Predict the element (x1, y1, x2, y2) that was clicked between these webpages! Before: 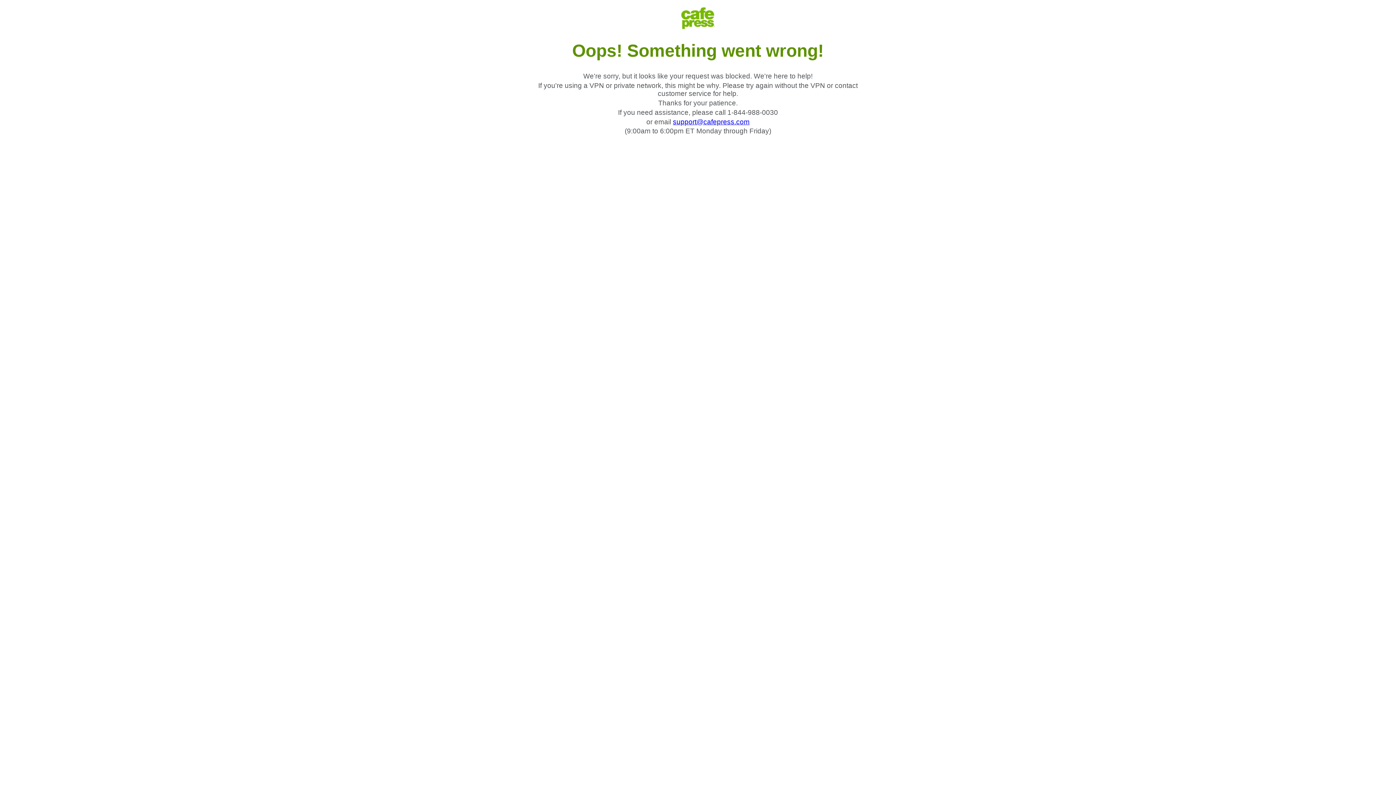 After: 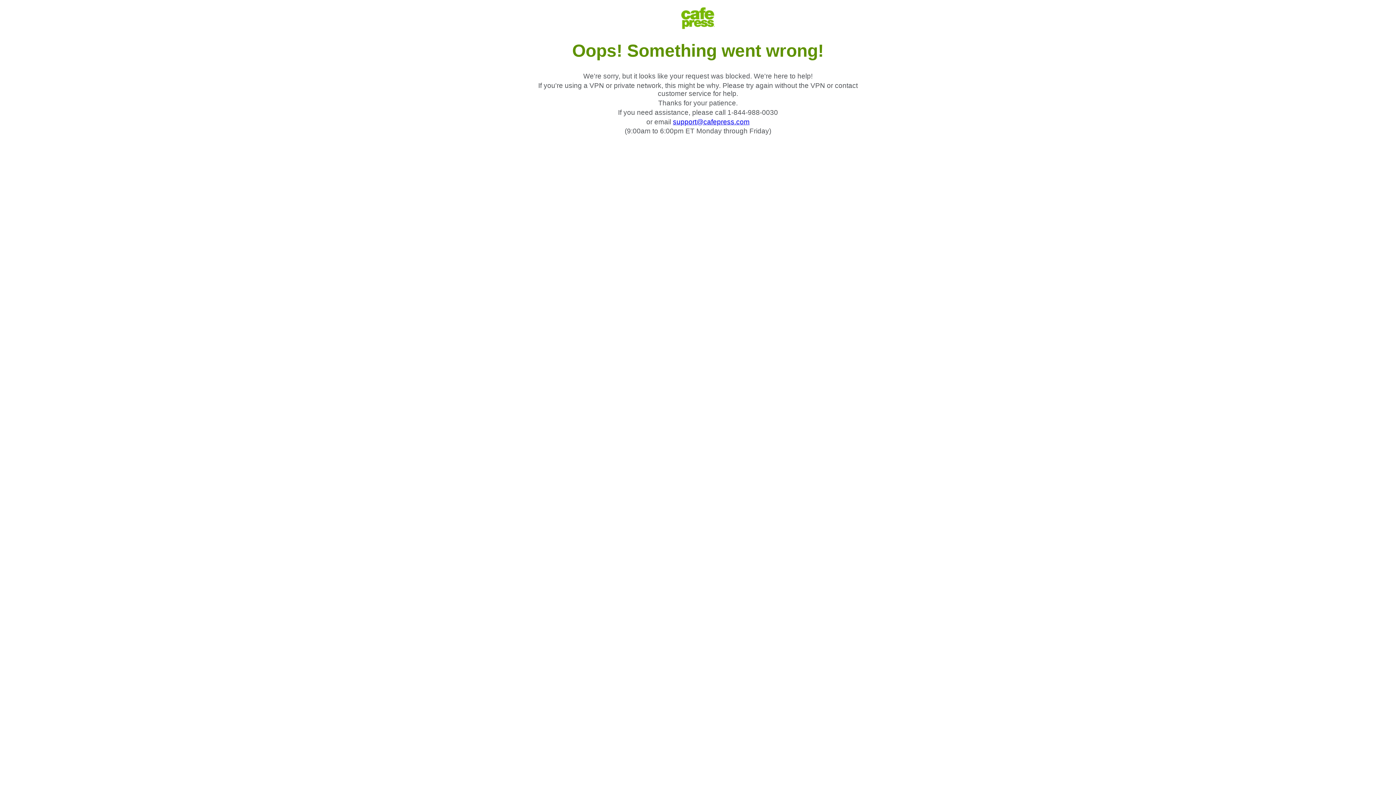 Action: bbox: (673, 118, 749, 125) label: support@cafepress.com